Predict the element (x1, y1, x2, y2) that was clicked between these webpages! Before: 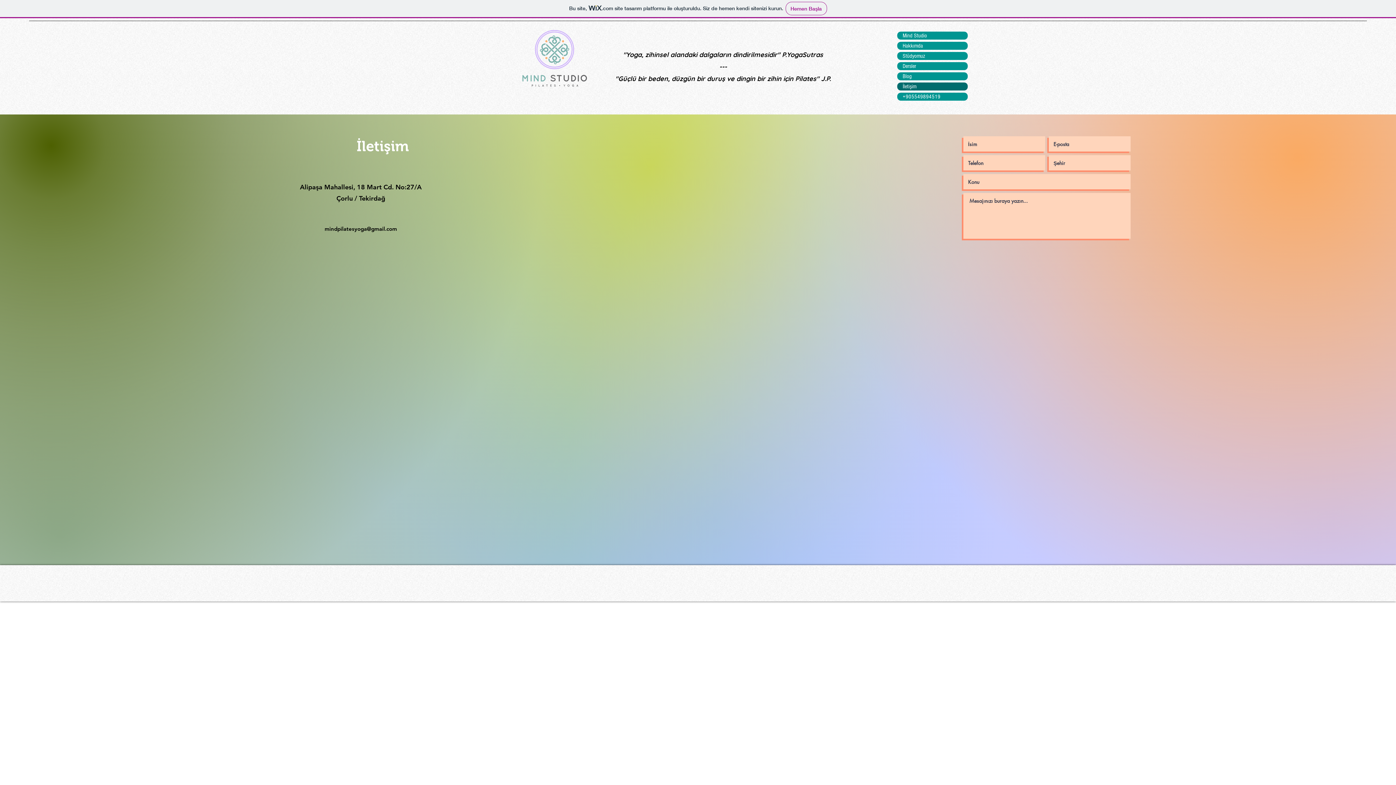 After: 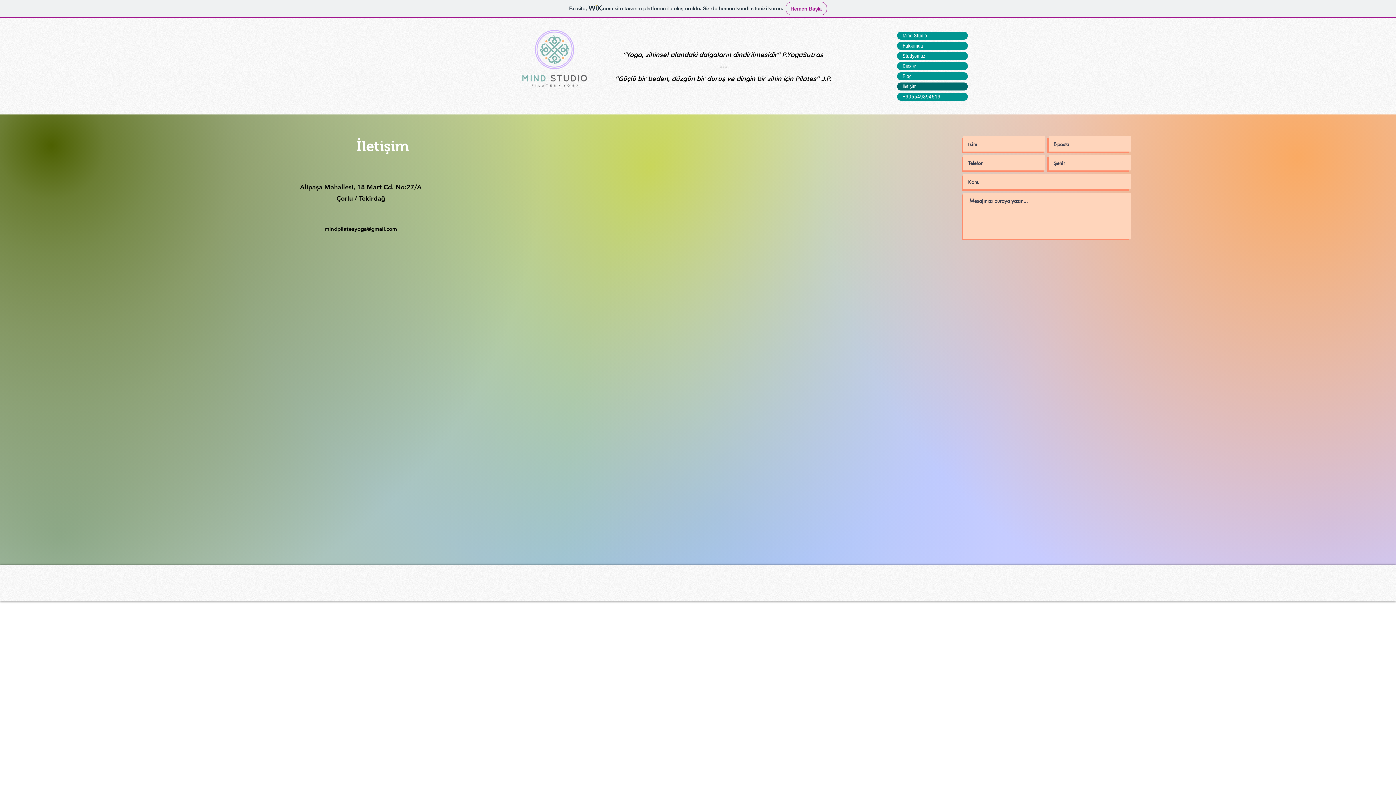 Action: label: +905549894519 bbox: (897, 92, 968, 100)